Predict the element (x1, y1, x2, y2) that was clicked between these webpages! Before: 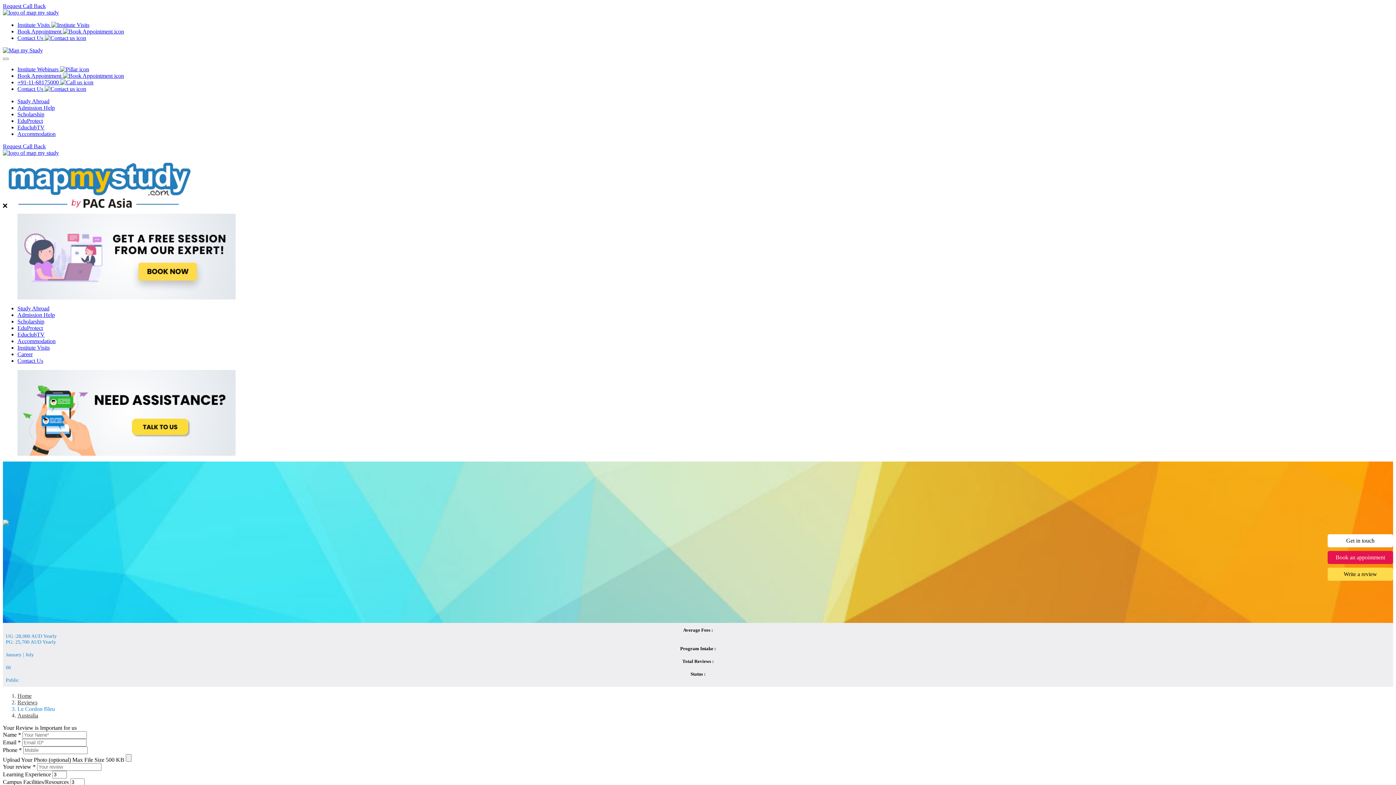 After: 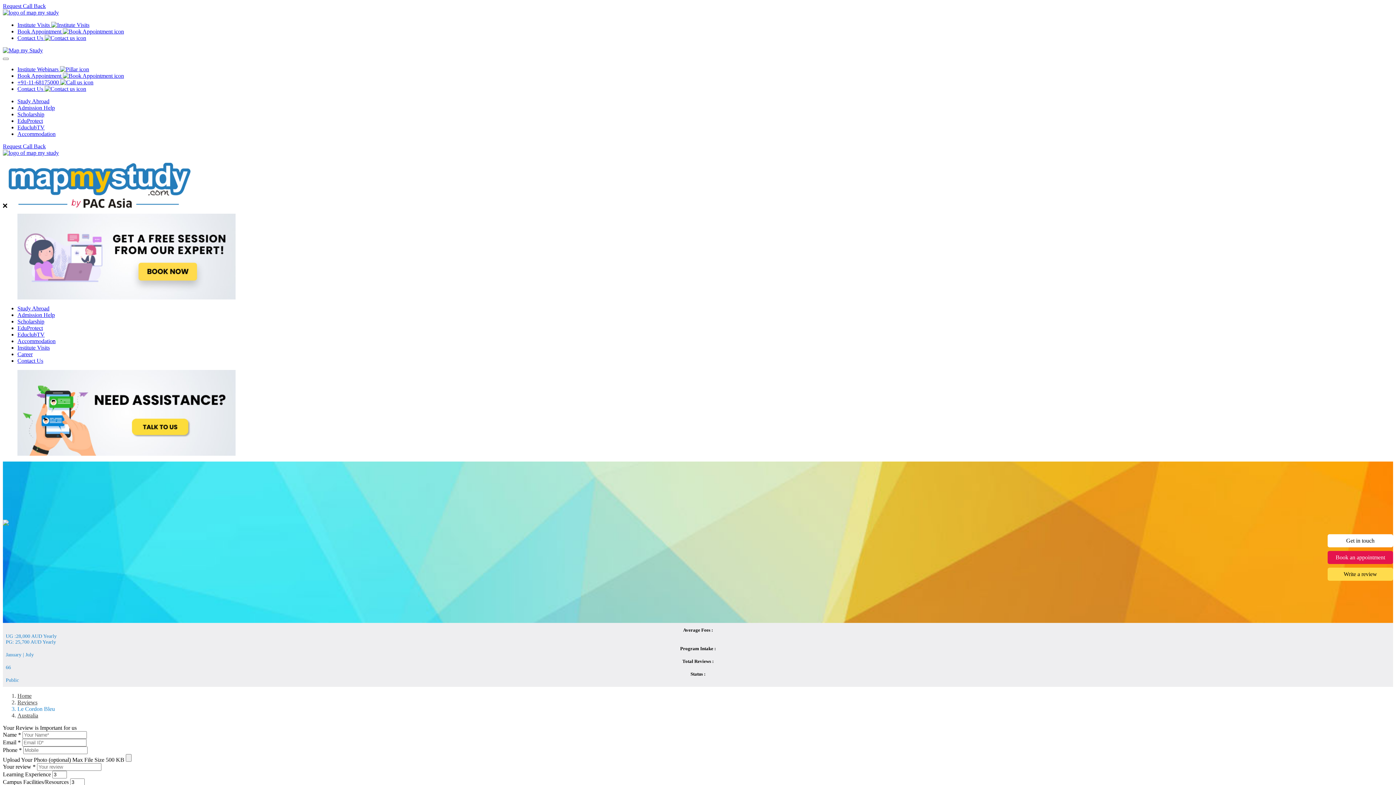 Action: label: EduclubTV bbox: (17, 124, 44, 130)